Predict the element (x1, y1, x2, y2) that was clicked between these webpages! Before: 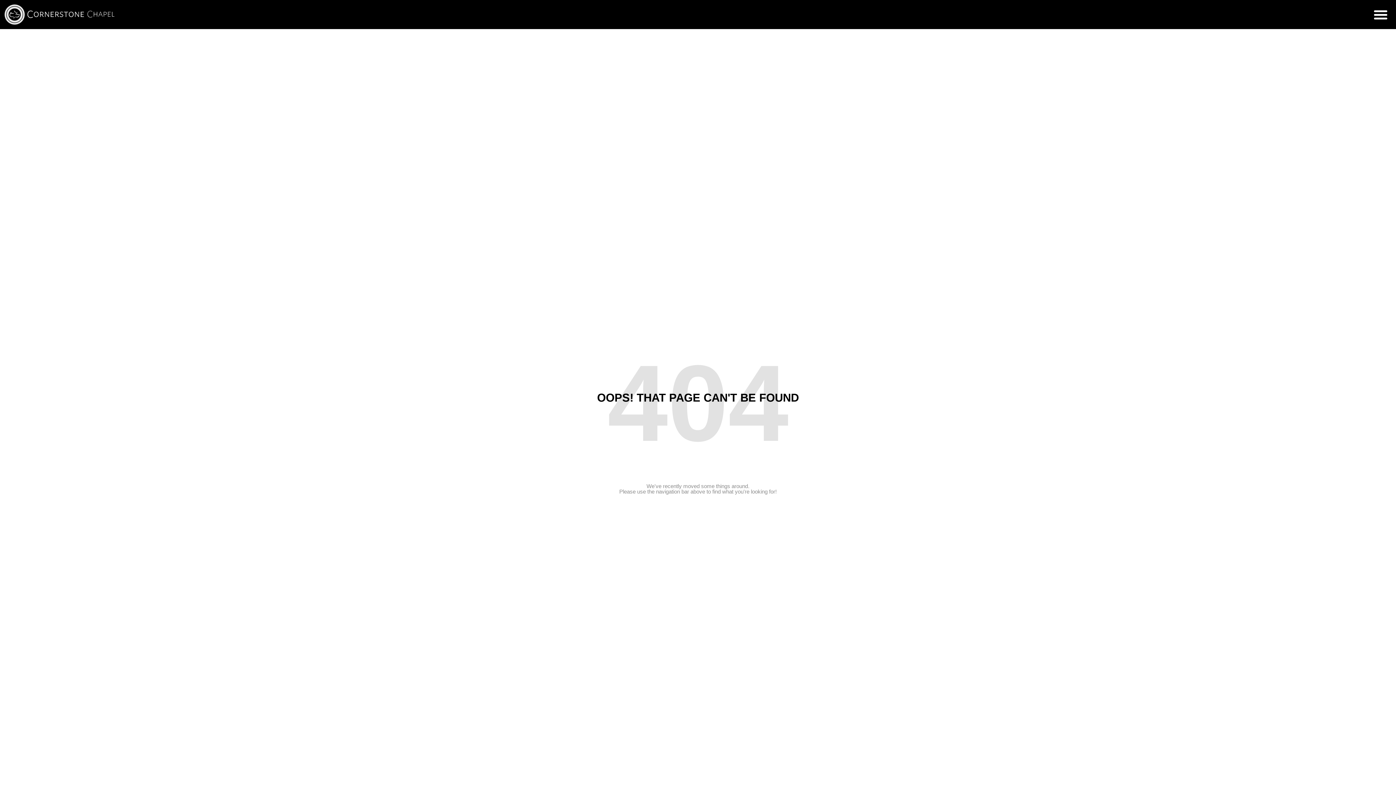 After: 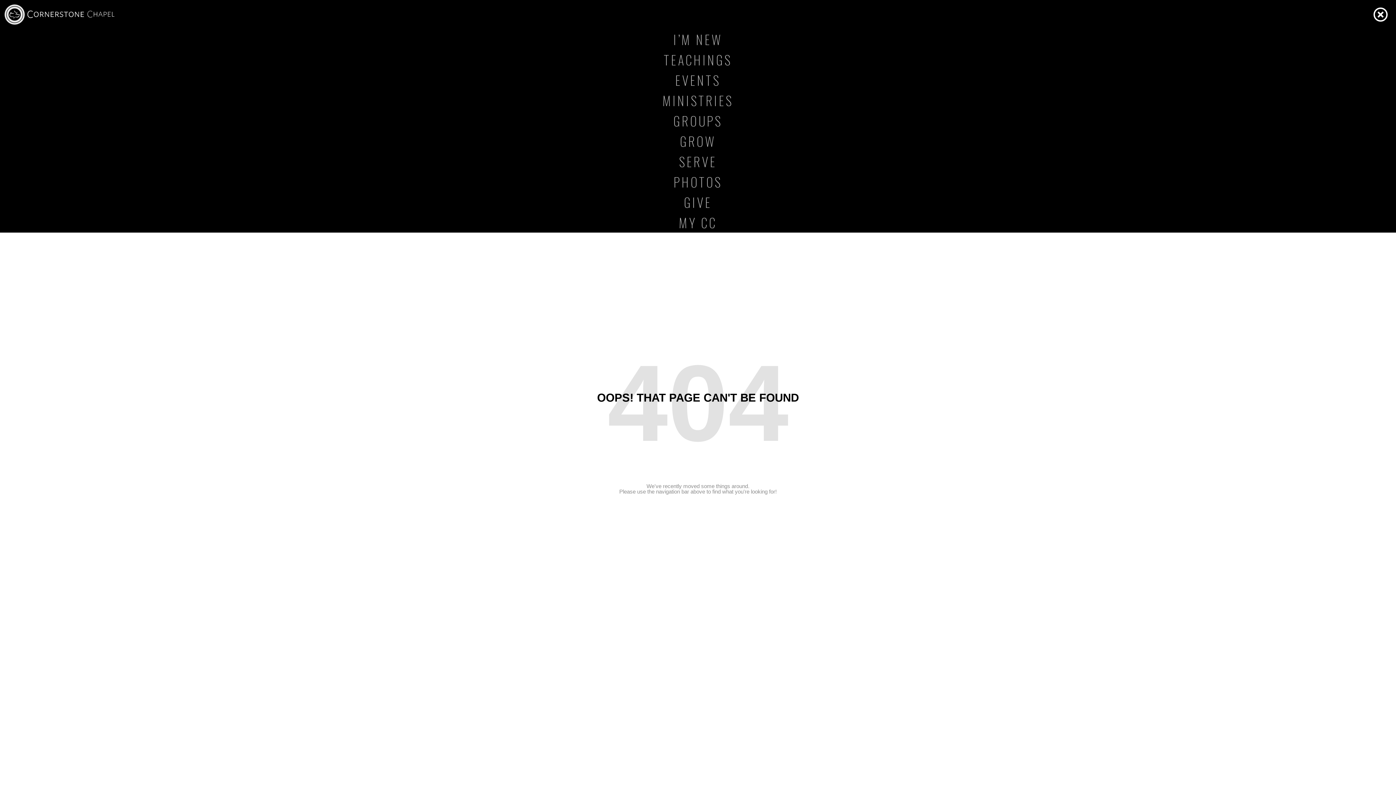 Action: bbox: (1370, 3, 1391, 25) label: Menu Toggle